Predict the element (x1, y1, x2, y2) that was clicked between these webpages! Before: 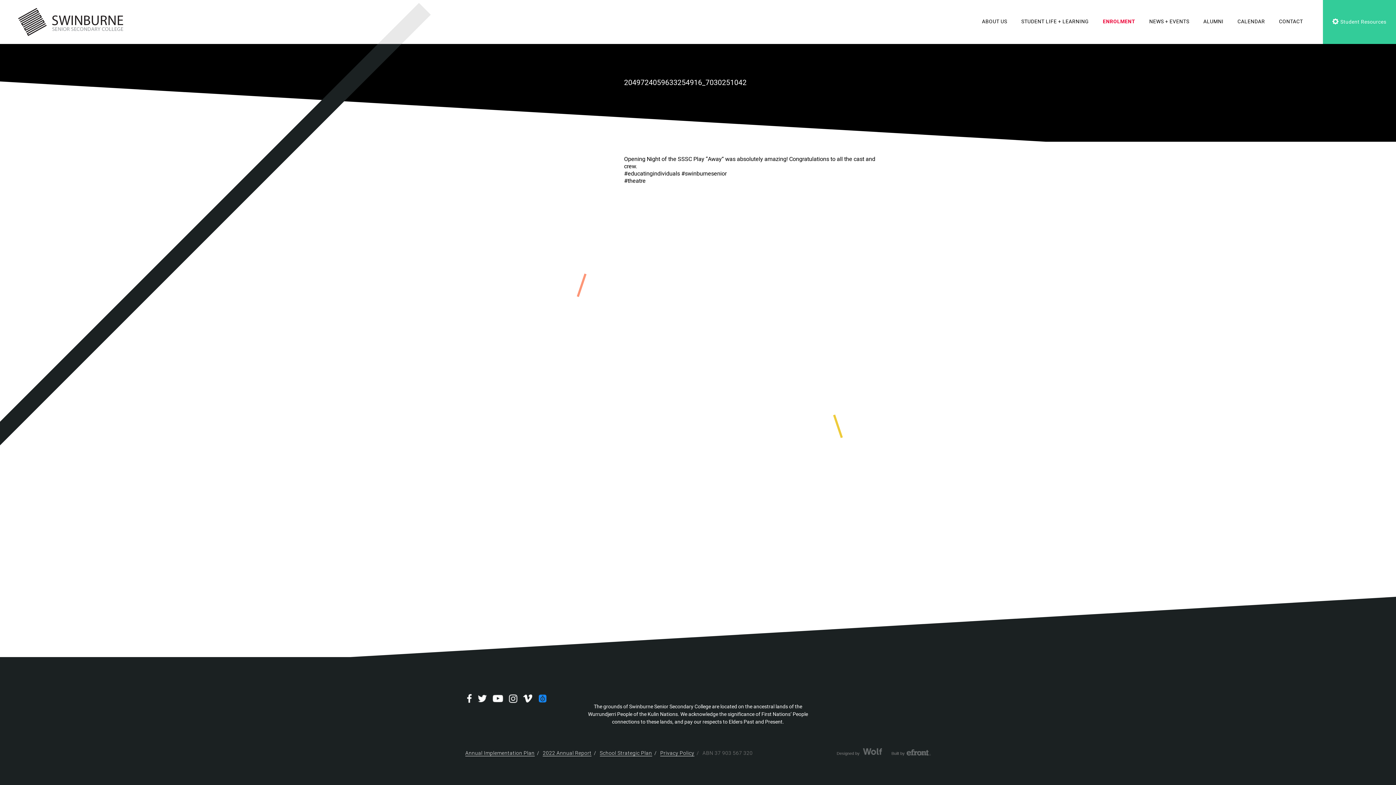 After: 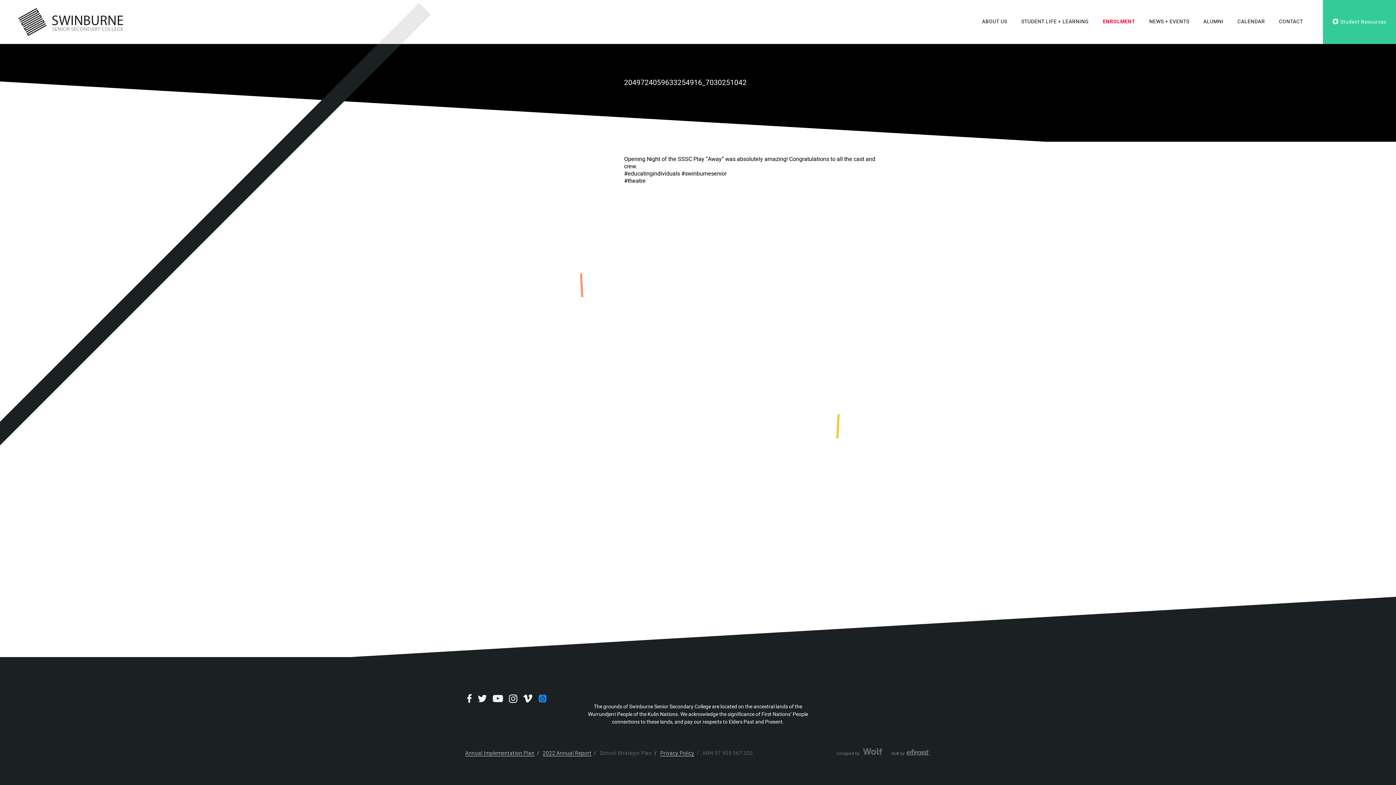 Action: bbox: (599, 749, 652, 757) label: School Strategic Plan